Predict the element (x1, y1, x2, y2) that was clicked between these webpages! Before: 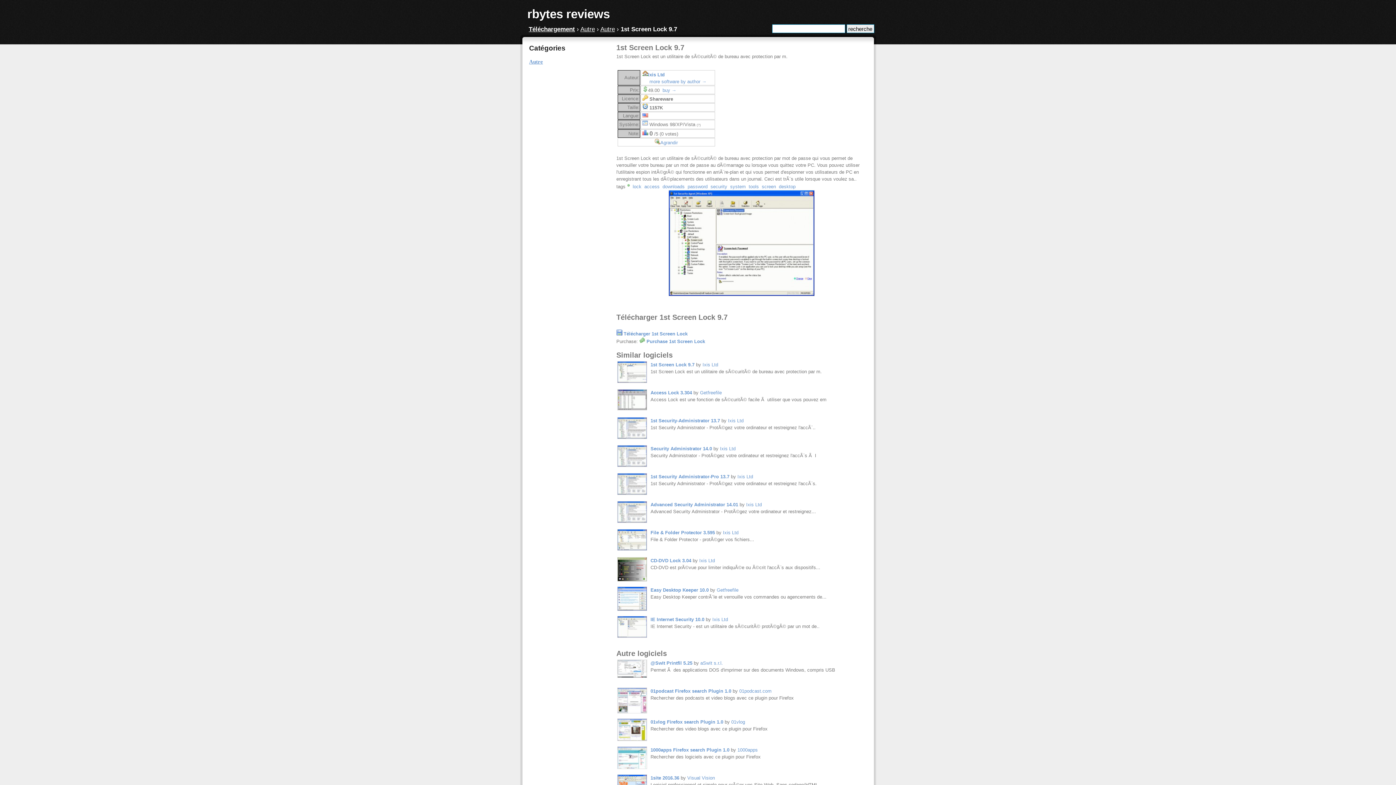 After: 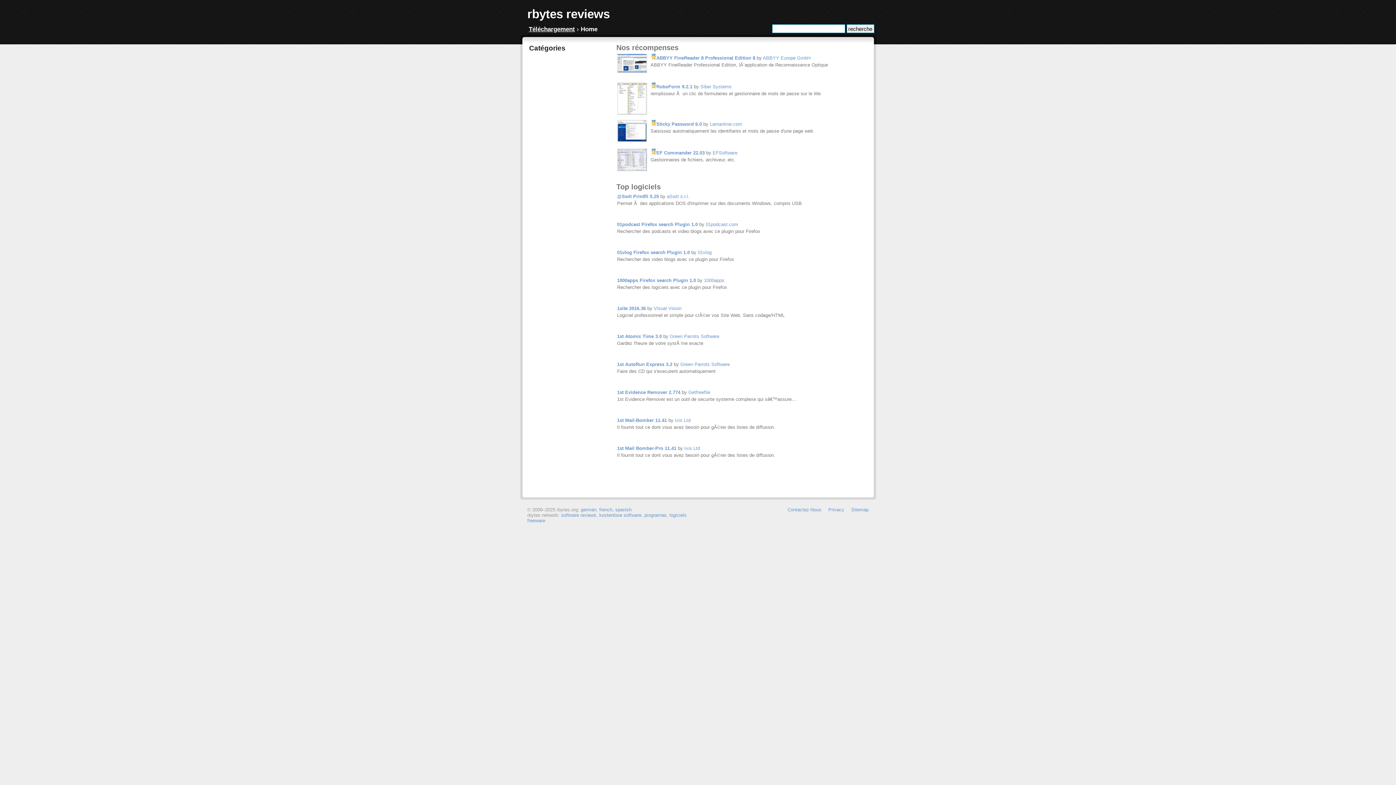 Action: label: Téléchargement bbox: (528, 25, 575, 32)